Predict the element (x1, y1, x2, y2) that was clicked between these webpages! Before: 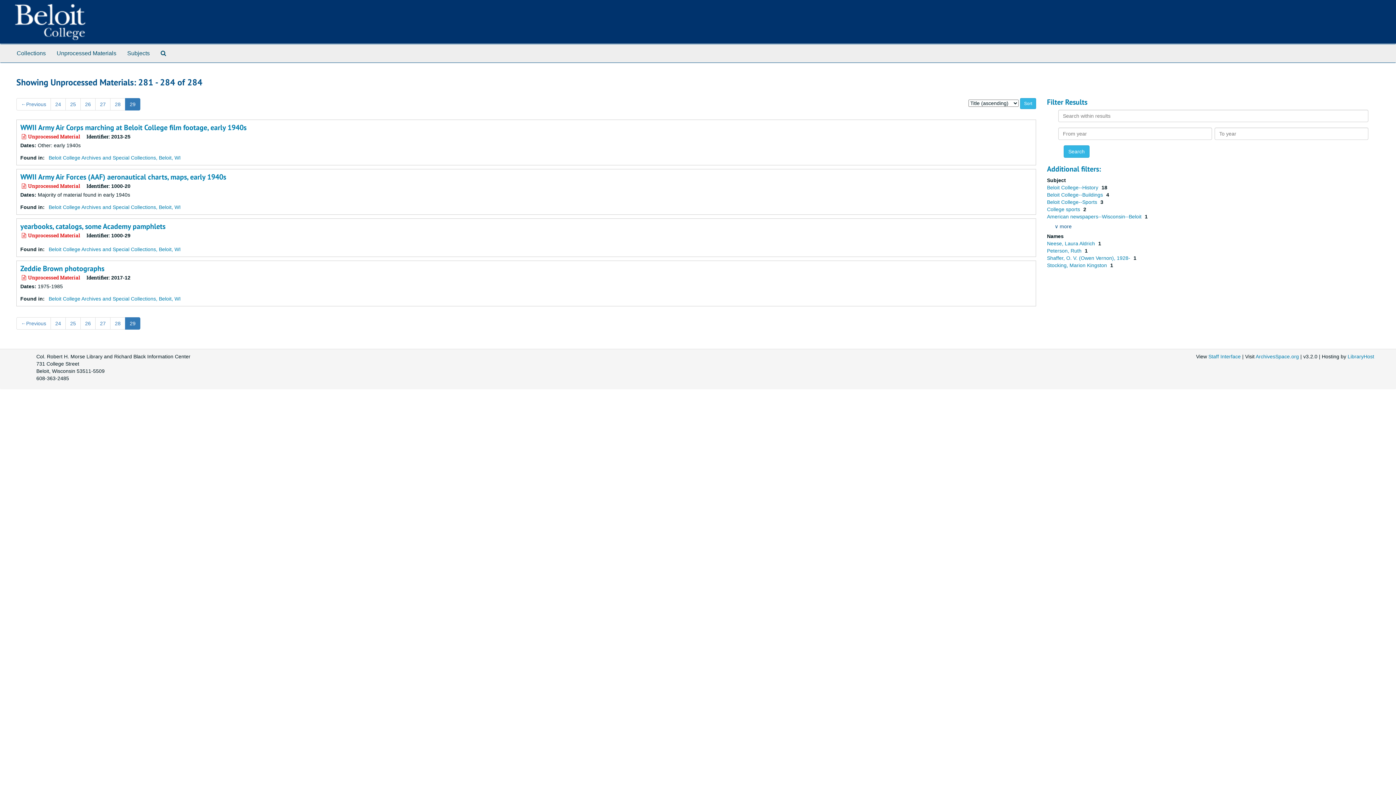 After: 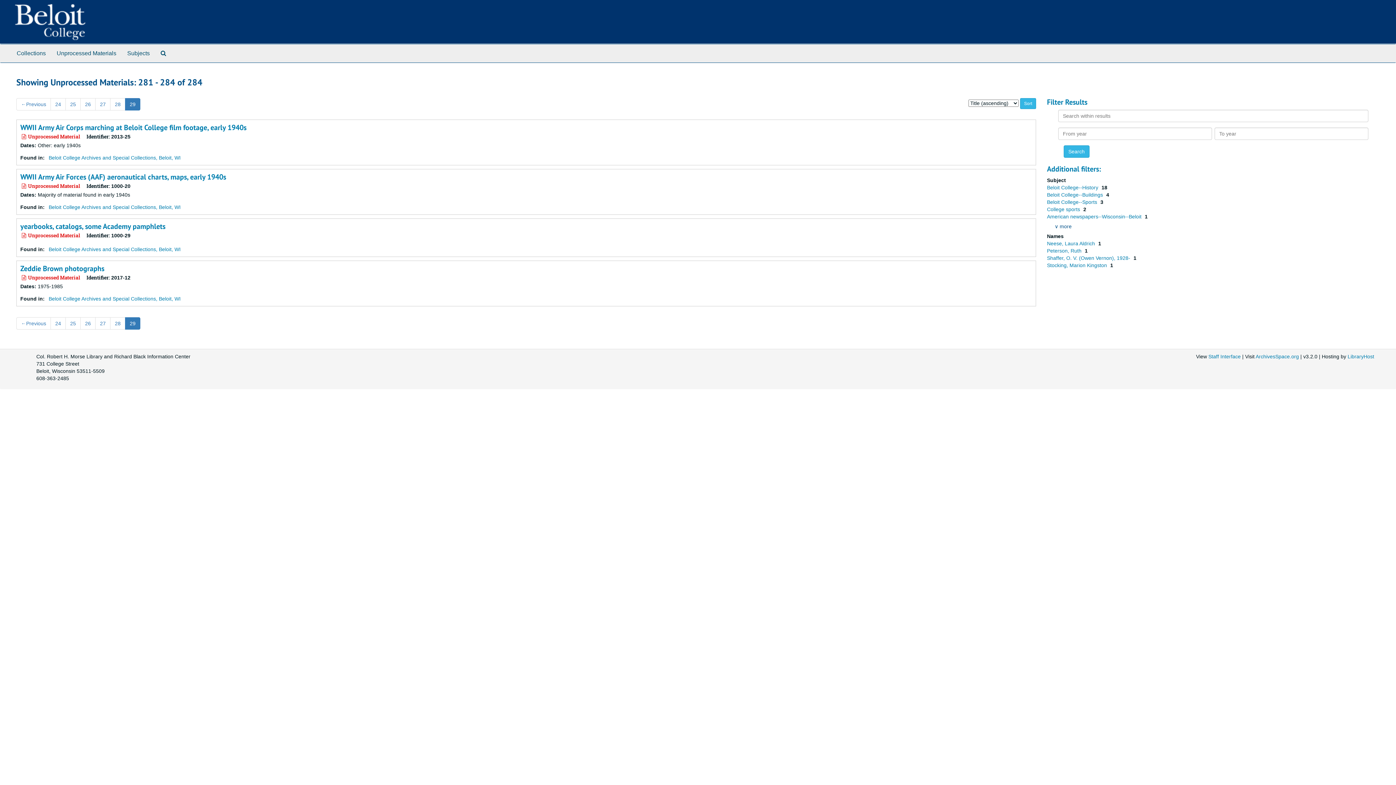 Action: label: 29 bbox: (125, 98, 140, 110)